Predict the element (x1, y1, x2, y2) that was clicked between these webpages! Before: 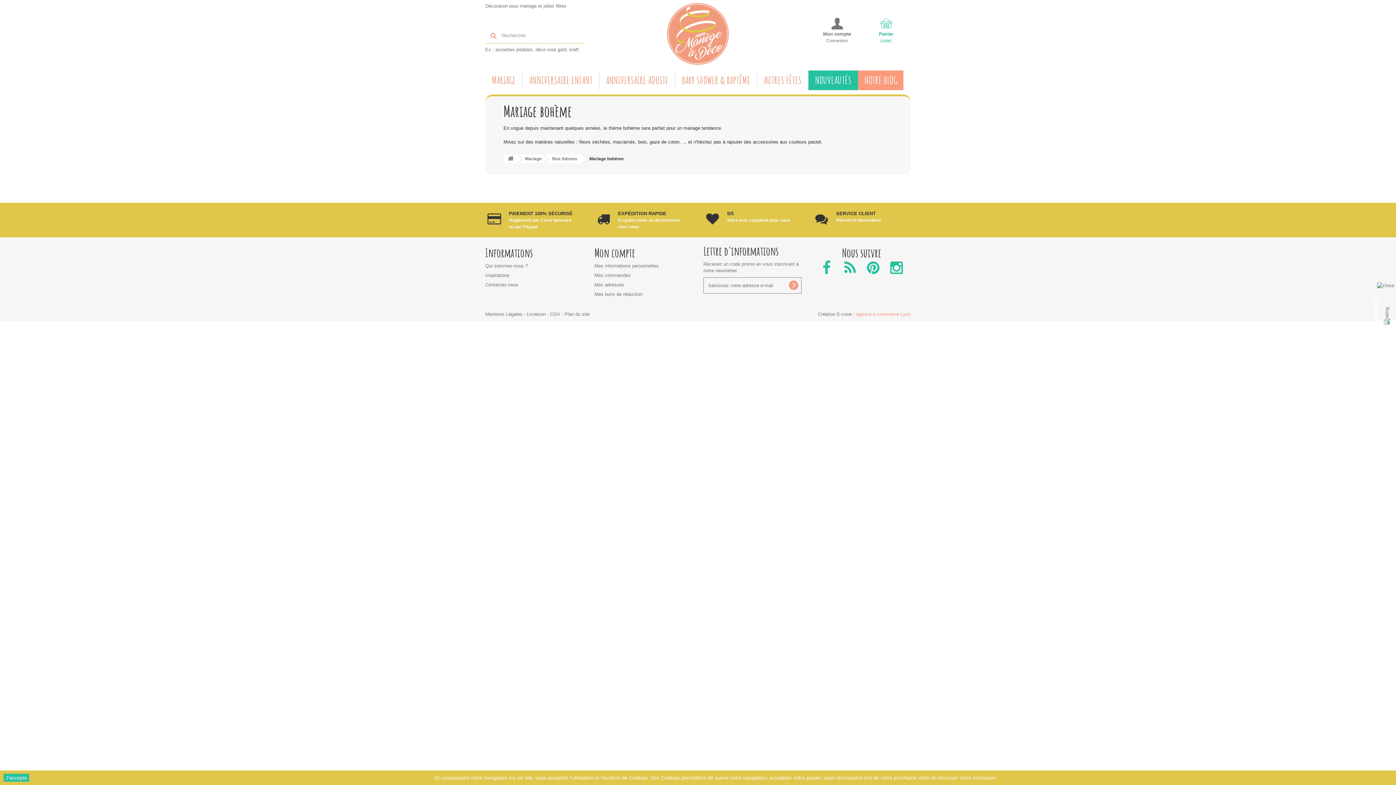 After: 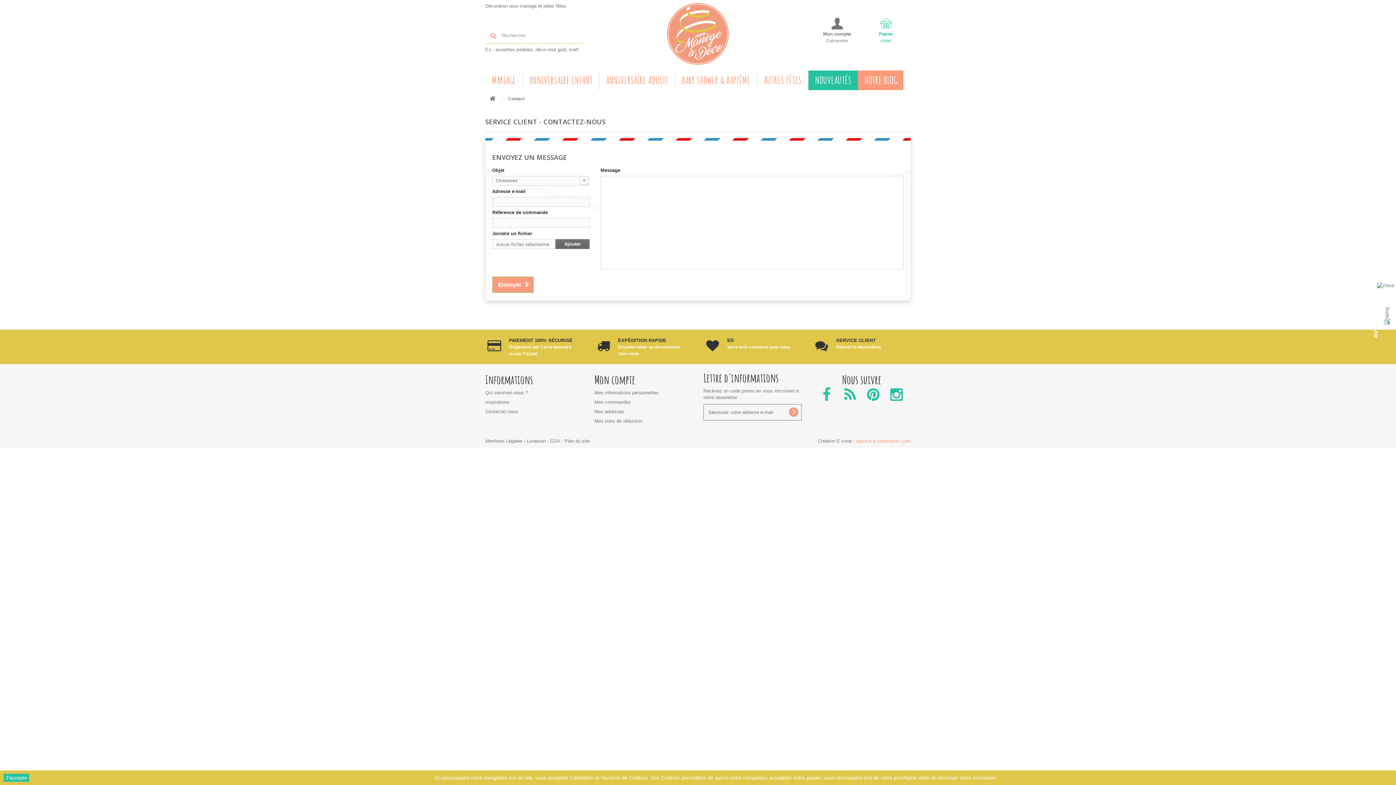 Action: bbox: (485, 282, 518, 287) label: Contactez-nous